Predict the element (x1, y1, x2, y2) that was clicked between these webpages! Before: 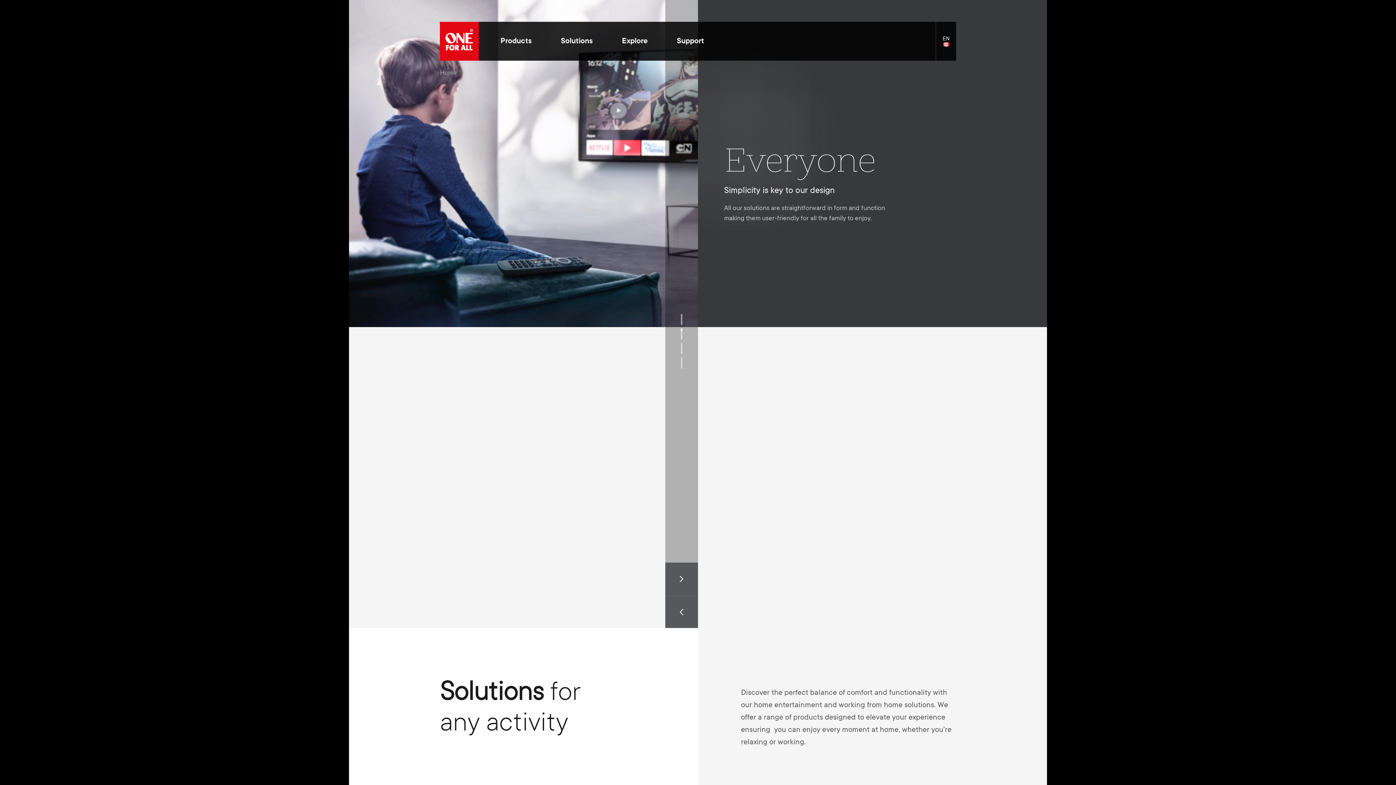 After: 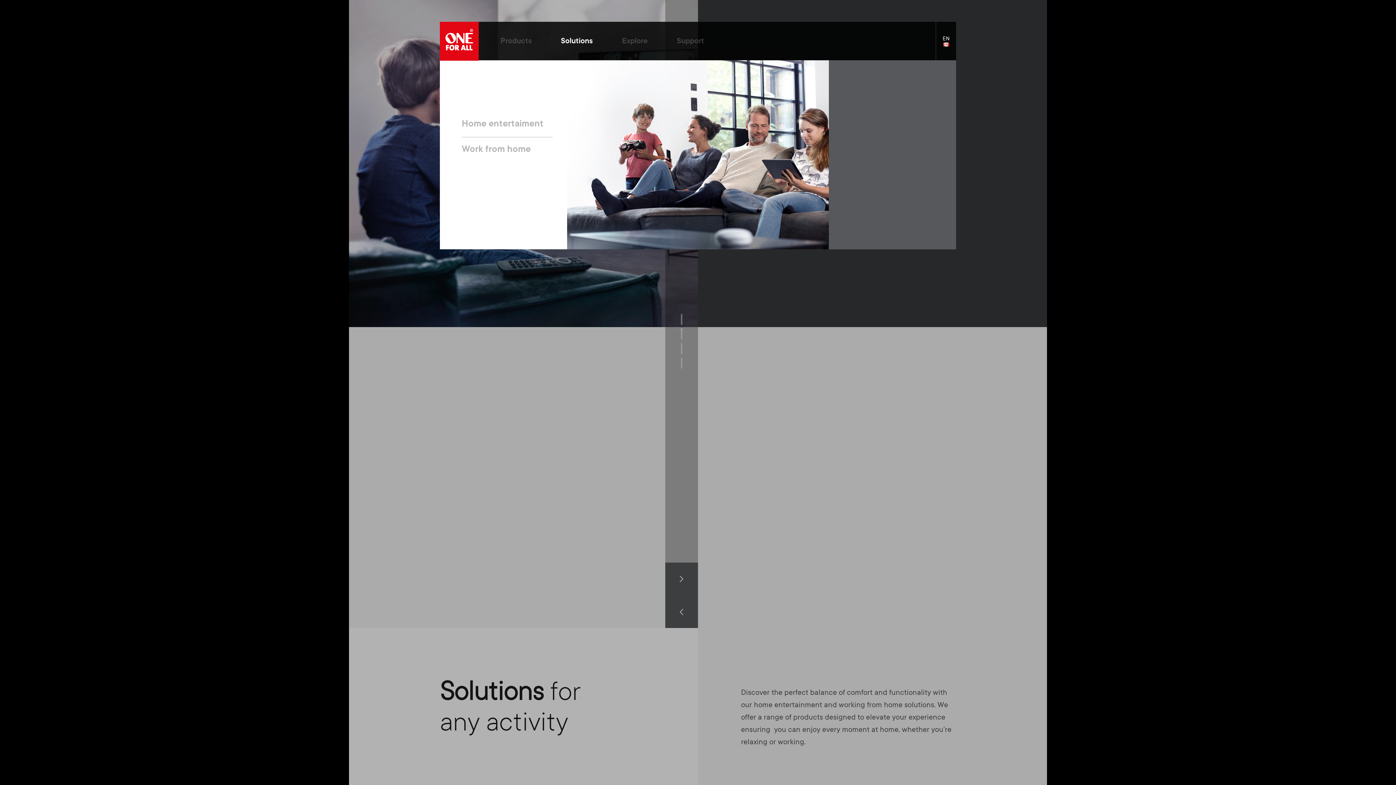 Action: bbox: (546, 29, 607, 53) label: Solutions